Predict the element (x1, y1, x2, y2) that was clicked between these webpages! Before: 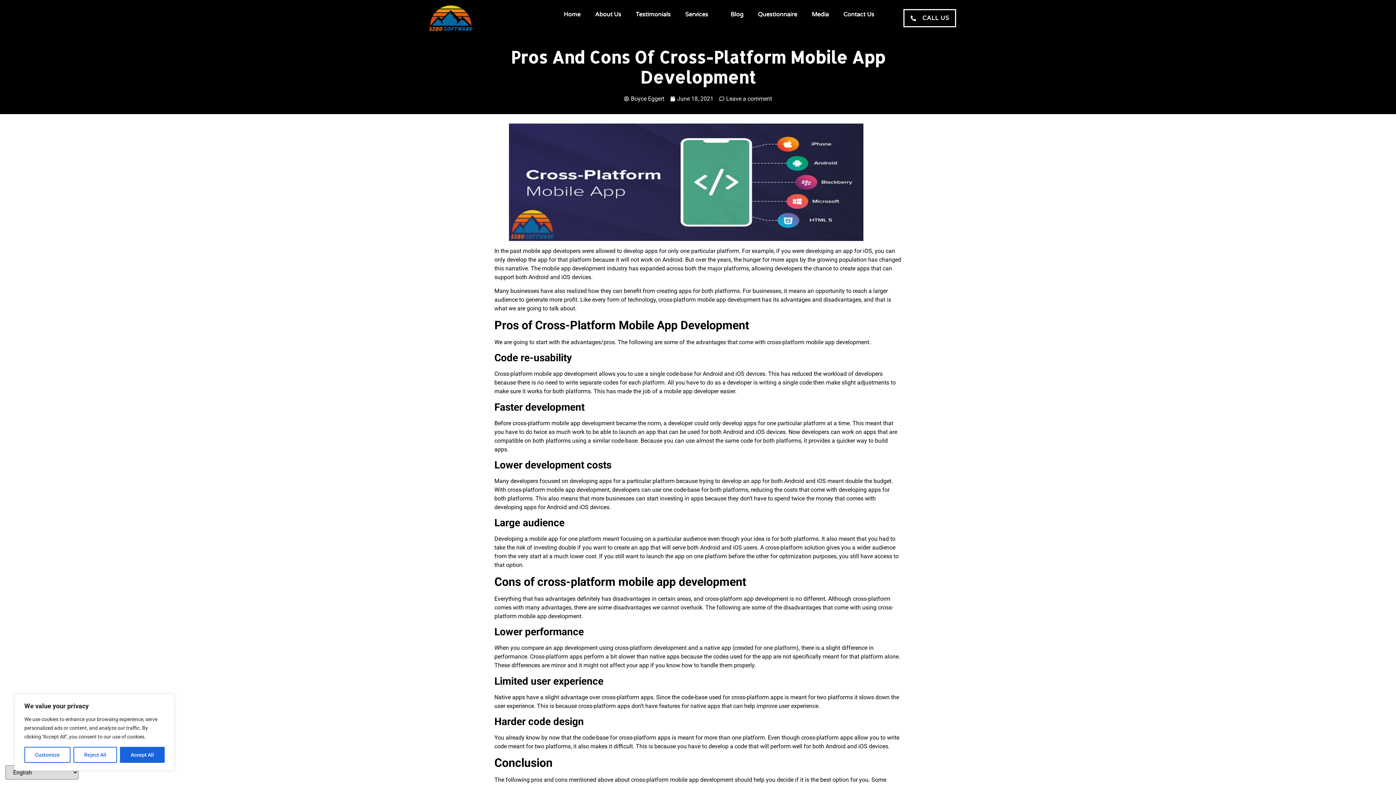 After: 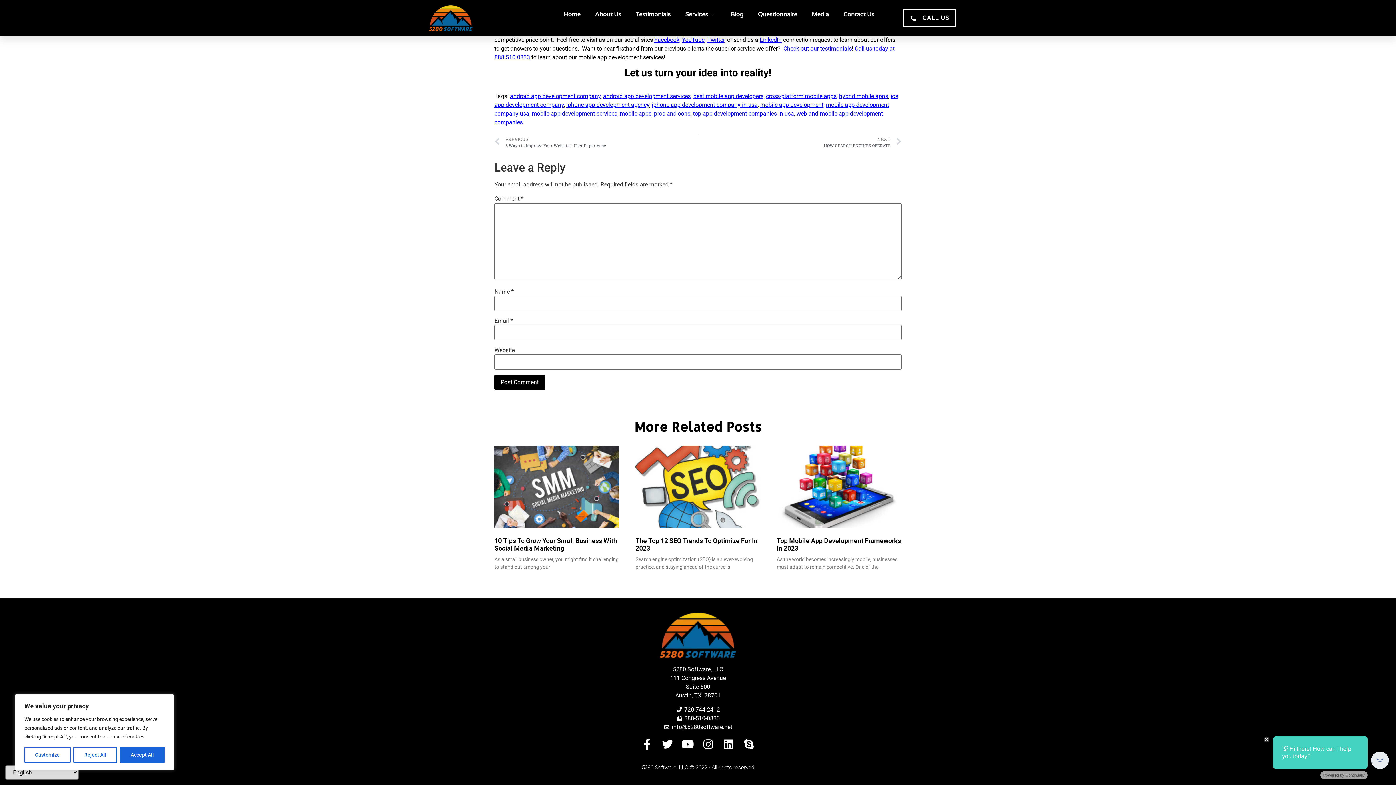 Action: bbox: (719, 94, 772, 103) label: Leave a comment